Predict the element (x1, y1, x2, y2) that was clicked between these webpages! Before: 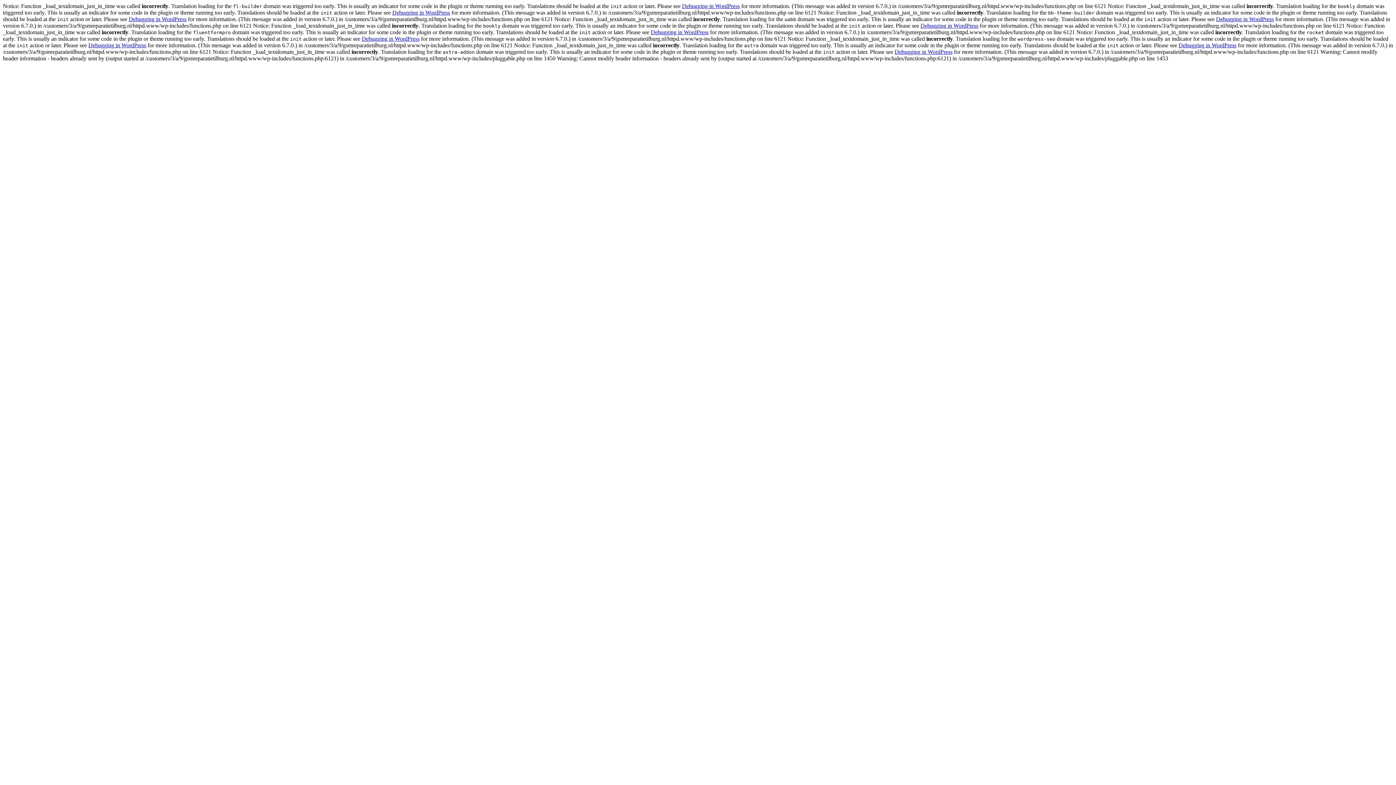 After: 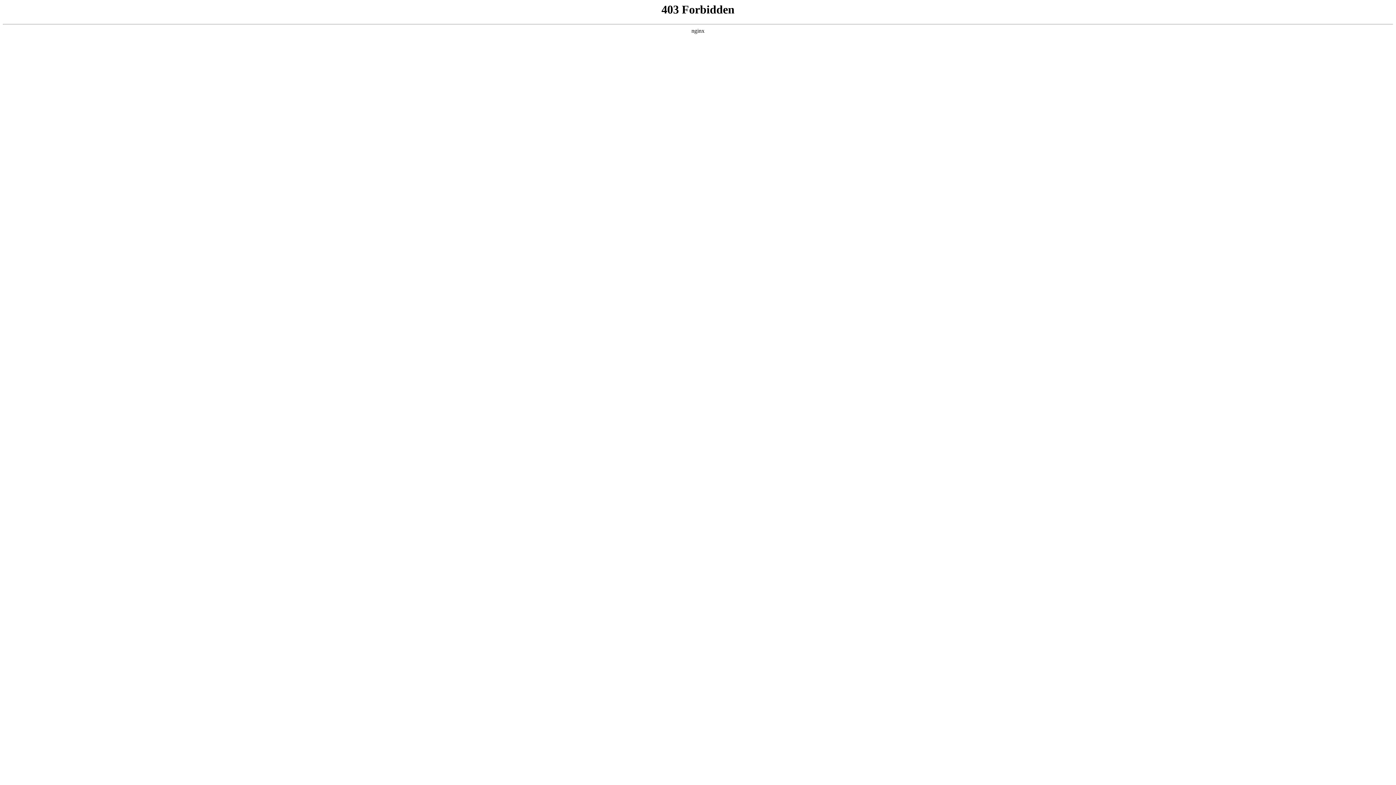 Action: label: Debugging in WordPress bbox: (88, 42, 146, 48)